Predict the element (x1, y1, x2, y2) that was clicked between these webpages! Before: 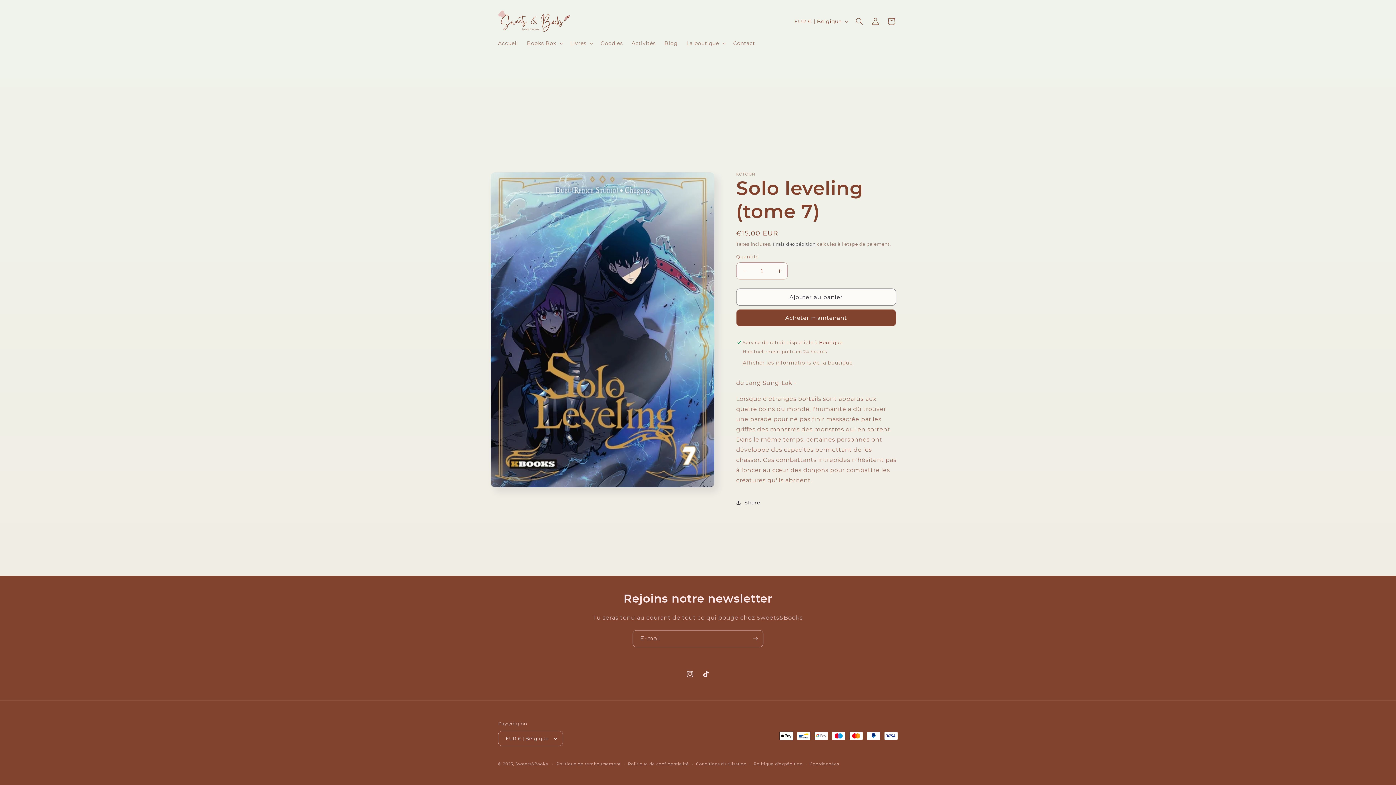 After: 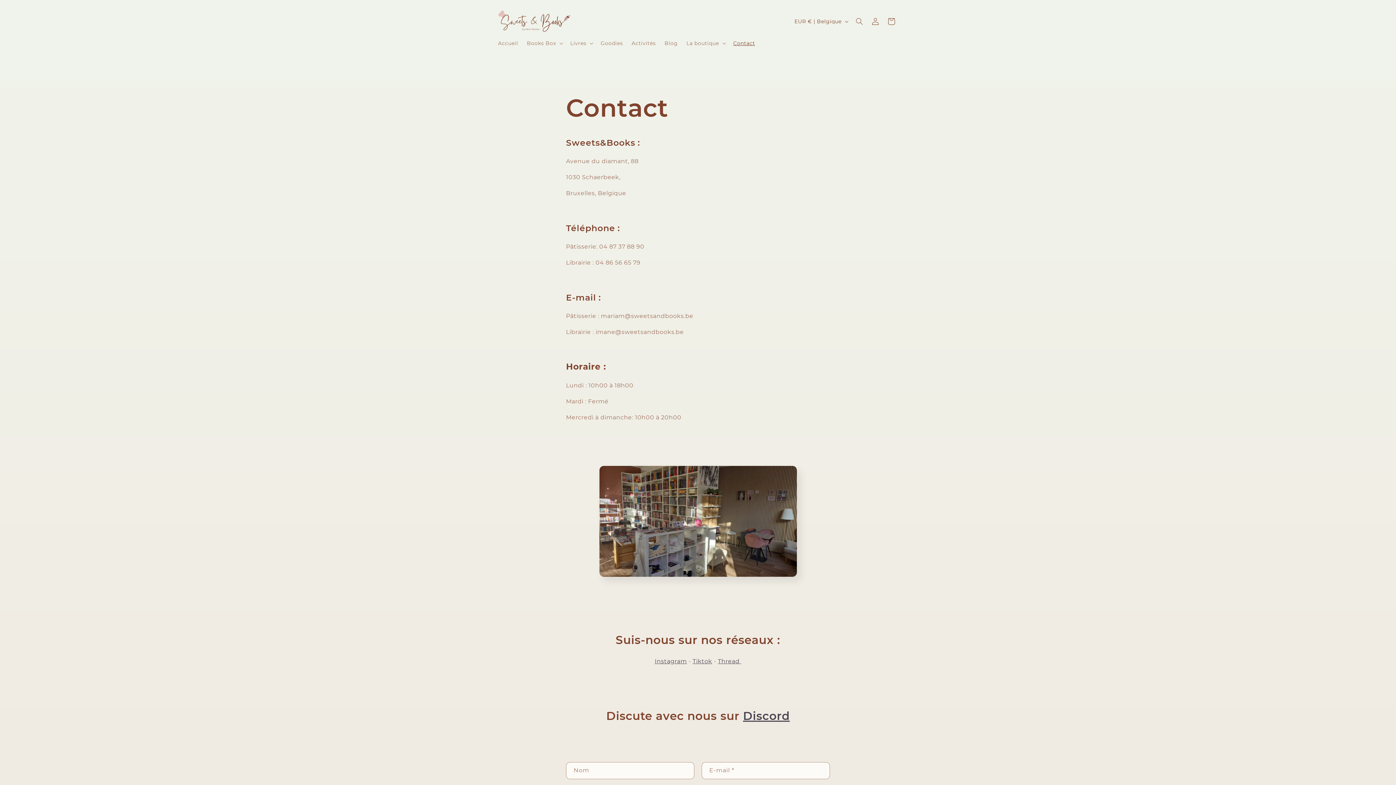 Action: bbox: (729, 35, 759, 50) label: Contact